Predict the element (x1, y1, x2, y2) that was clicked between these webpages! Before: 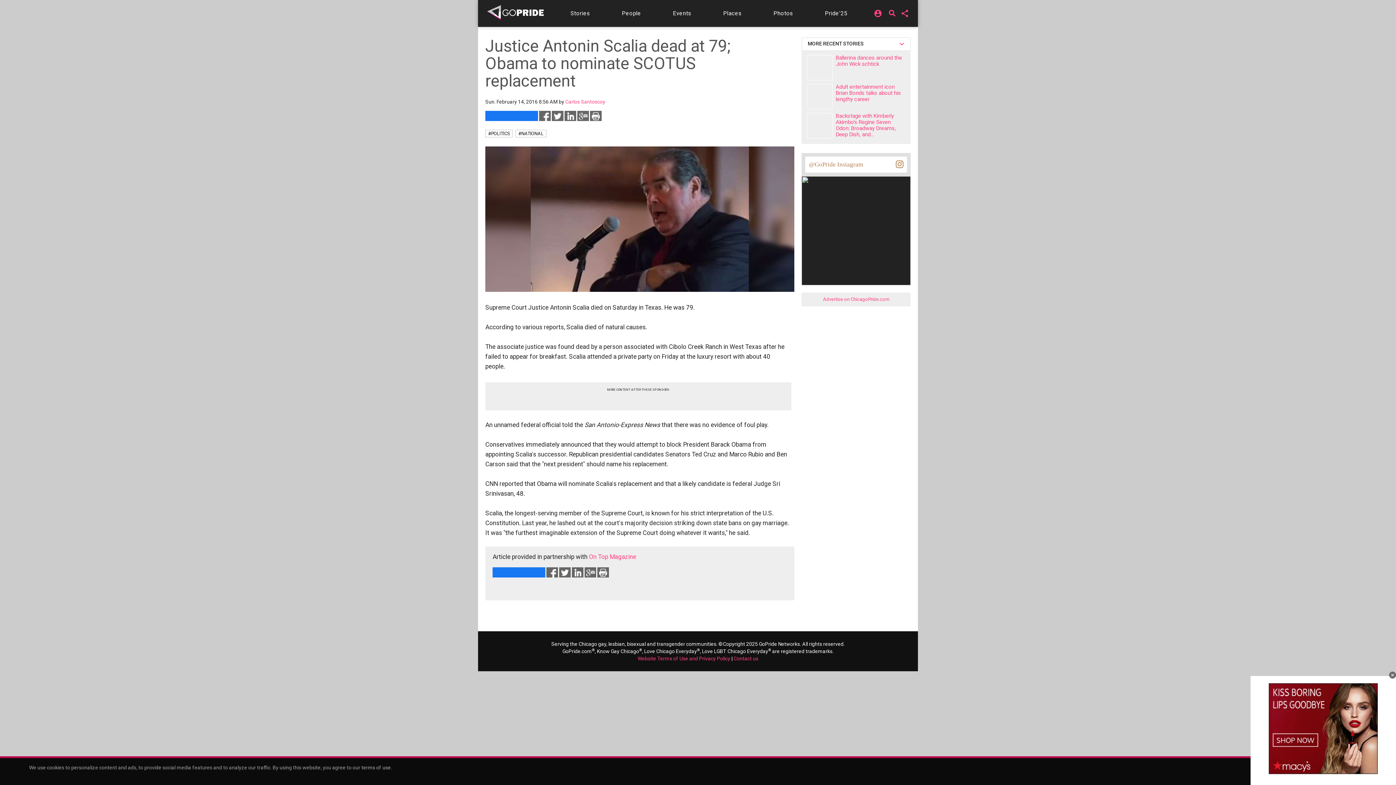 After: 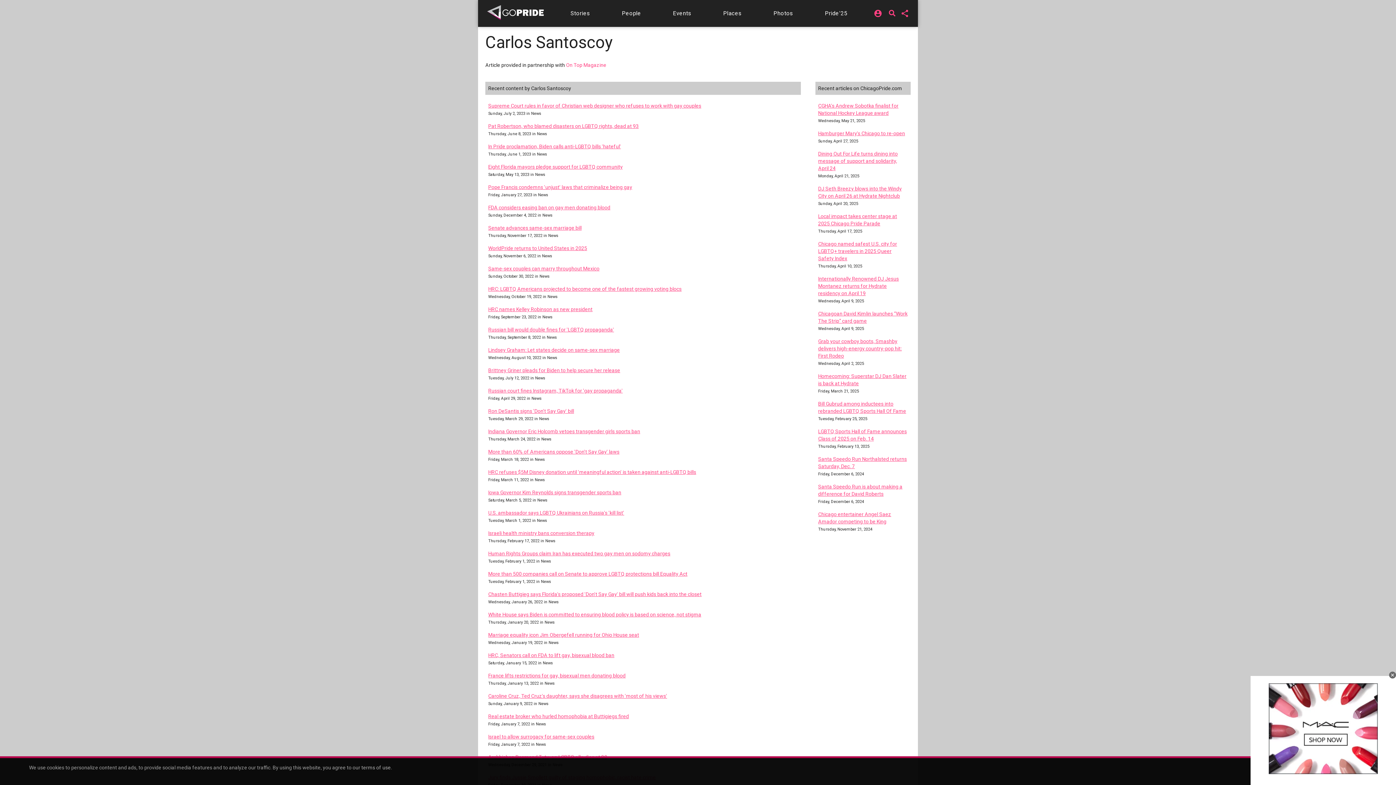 Action: label: Carlos Santoscoy bbox: (565, 98, 605, 104)